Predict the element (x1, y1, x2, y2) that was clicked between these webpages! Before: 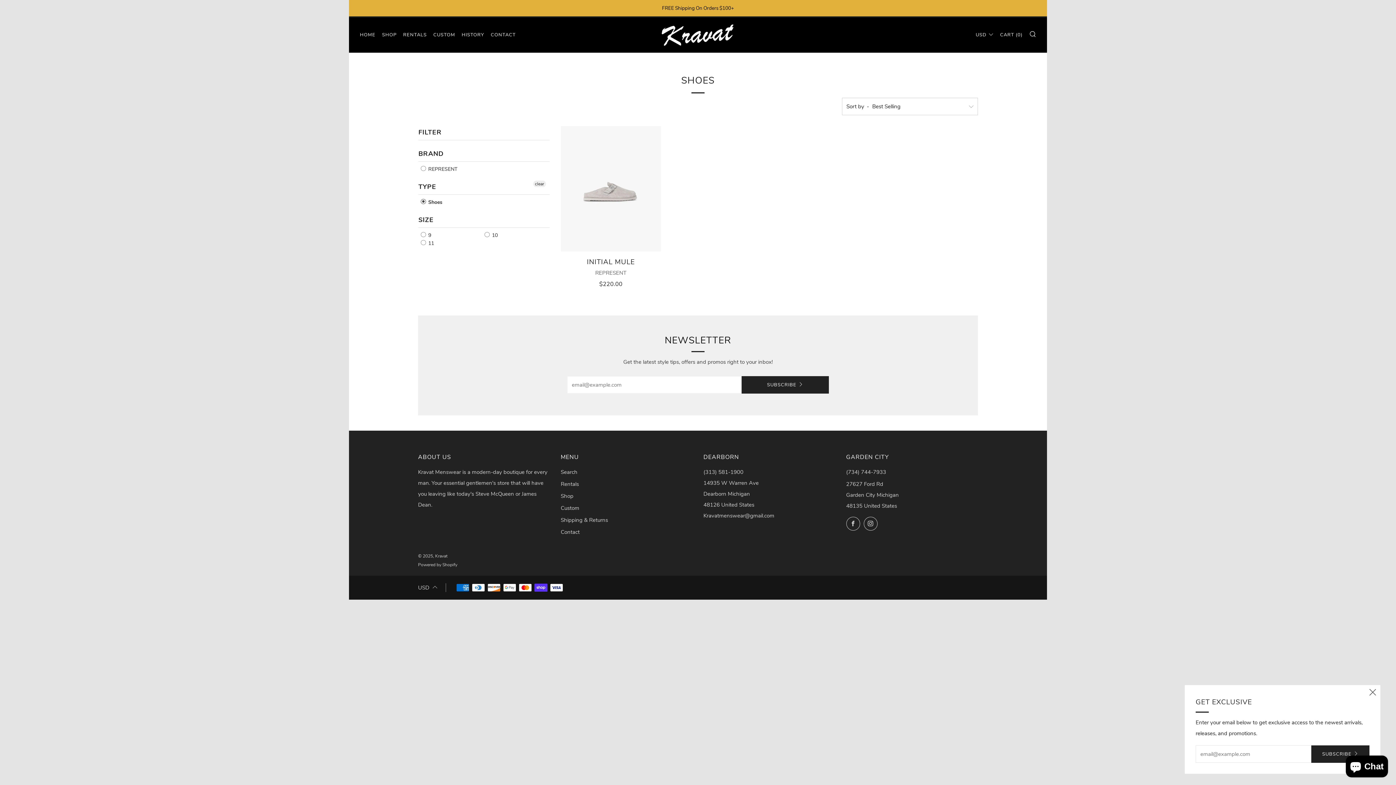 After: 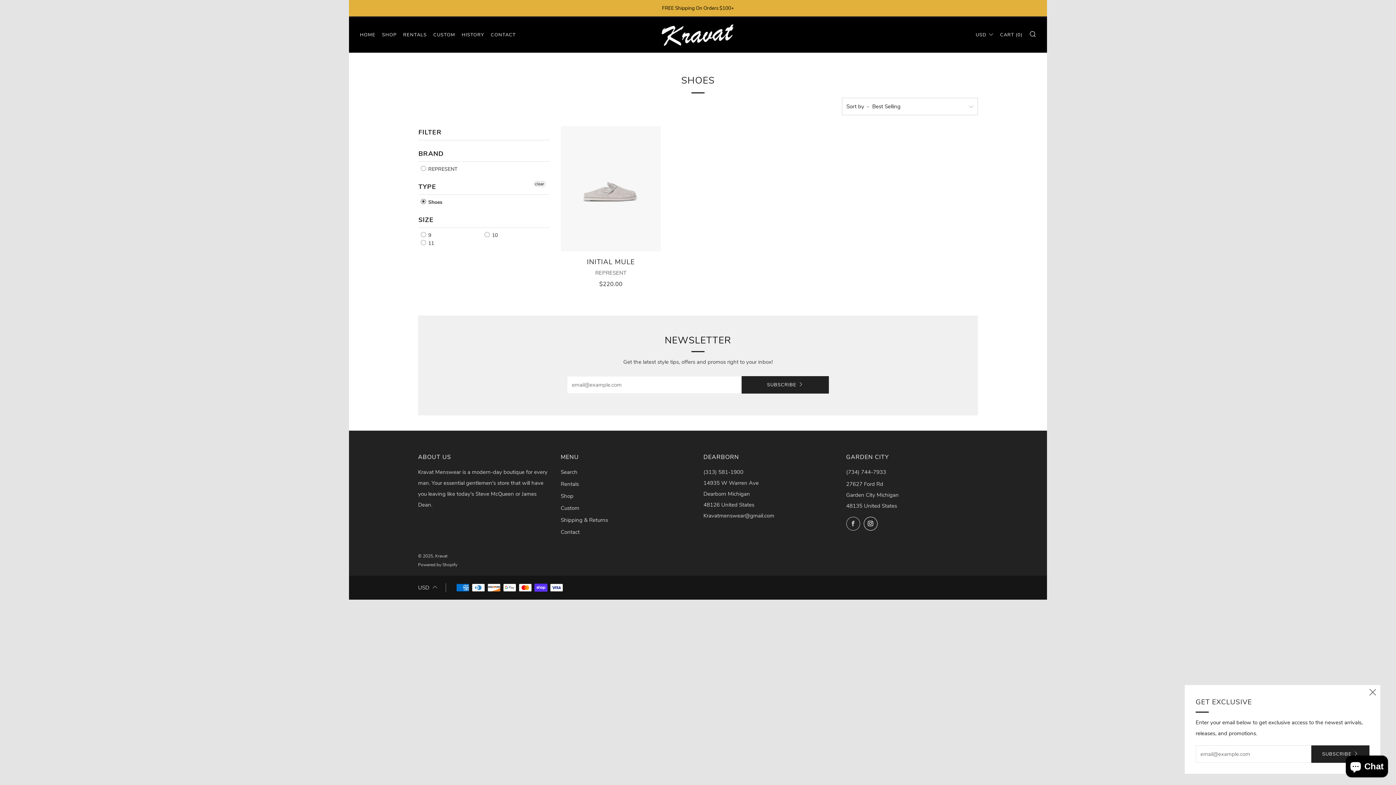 Action: bbox: (863, 516, 877, 530) label: 	
Instagram